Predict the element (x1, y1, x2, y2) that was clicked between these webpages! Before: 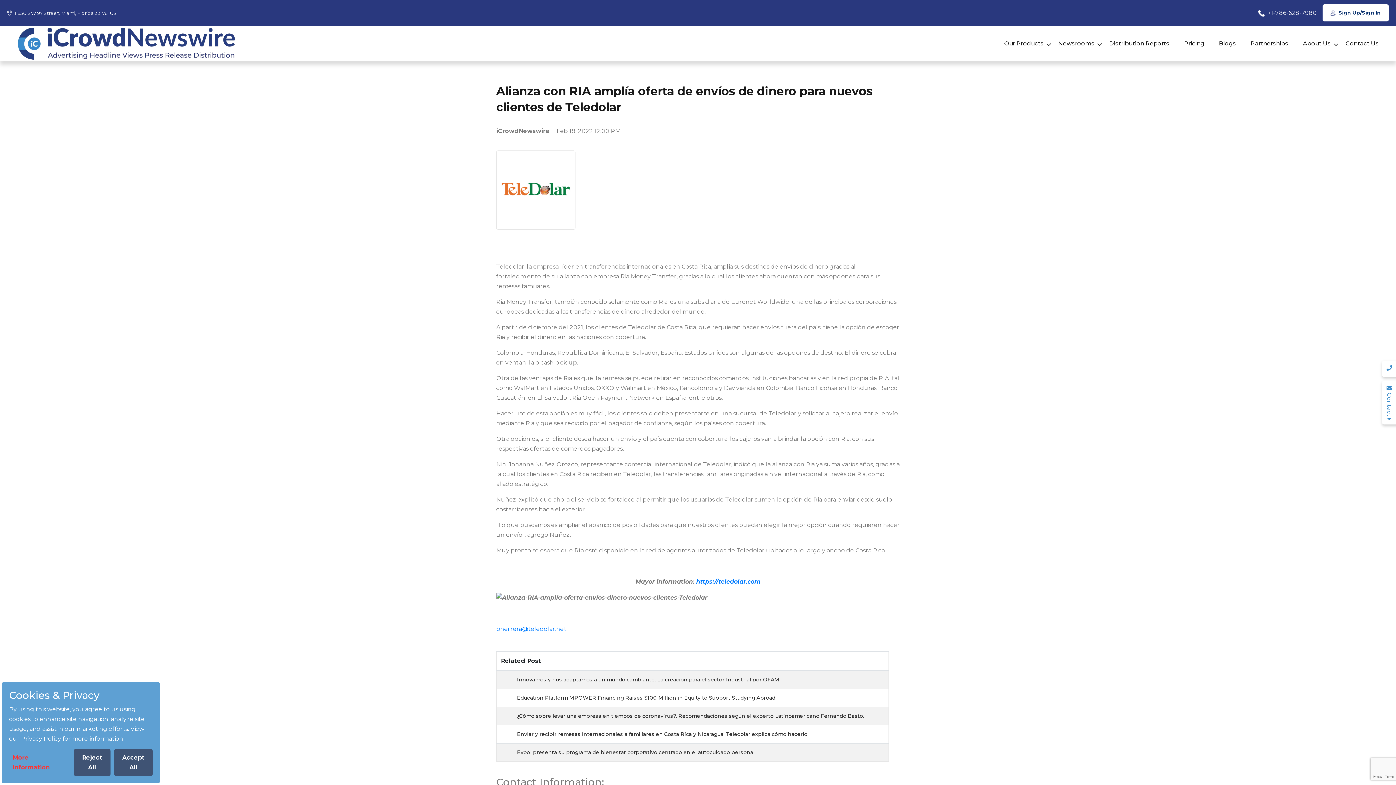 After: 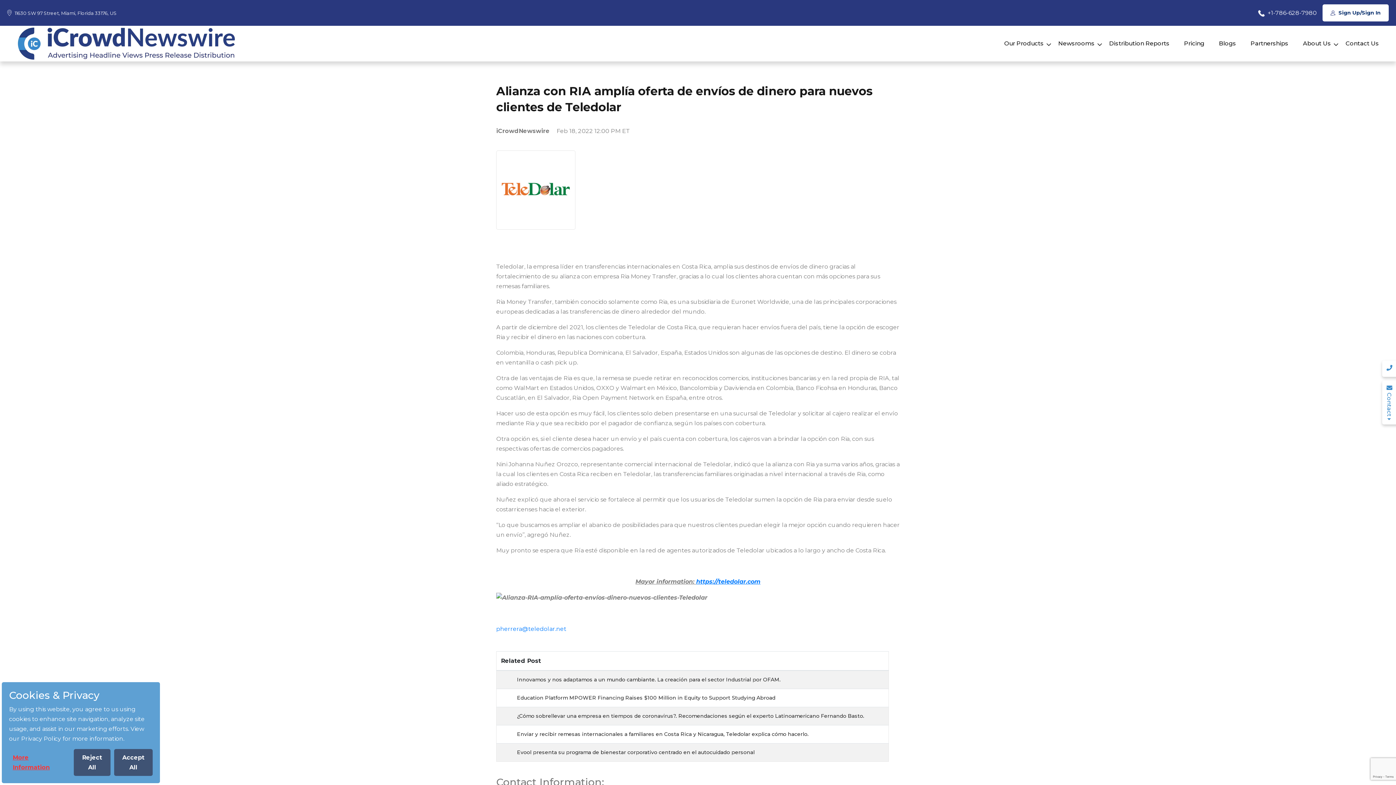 Action: label:  +1-786-628-7980 bbox: (1258, 8, 1317, 17)